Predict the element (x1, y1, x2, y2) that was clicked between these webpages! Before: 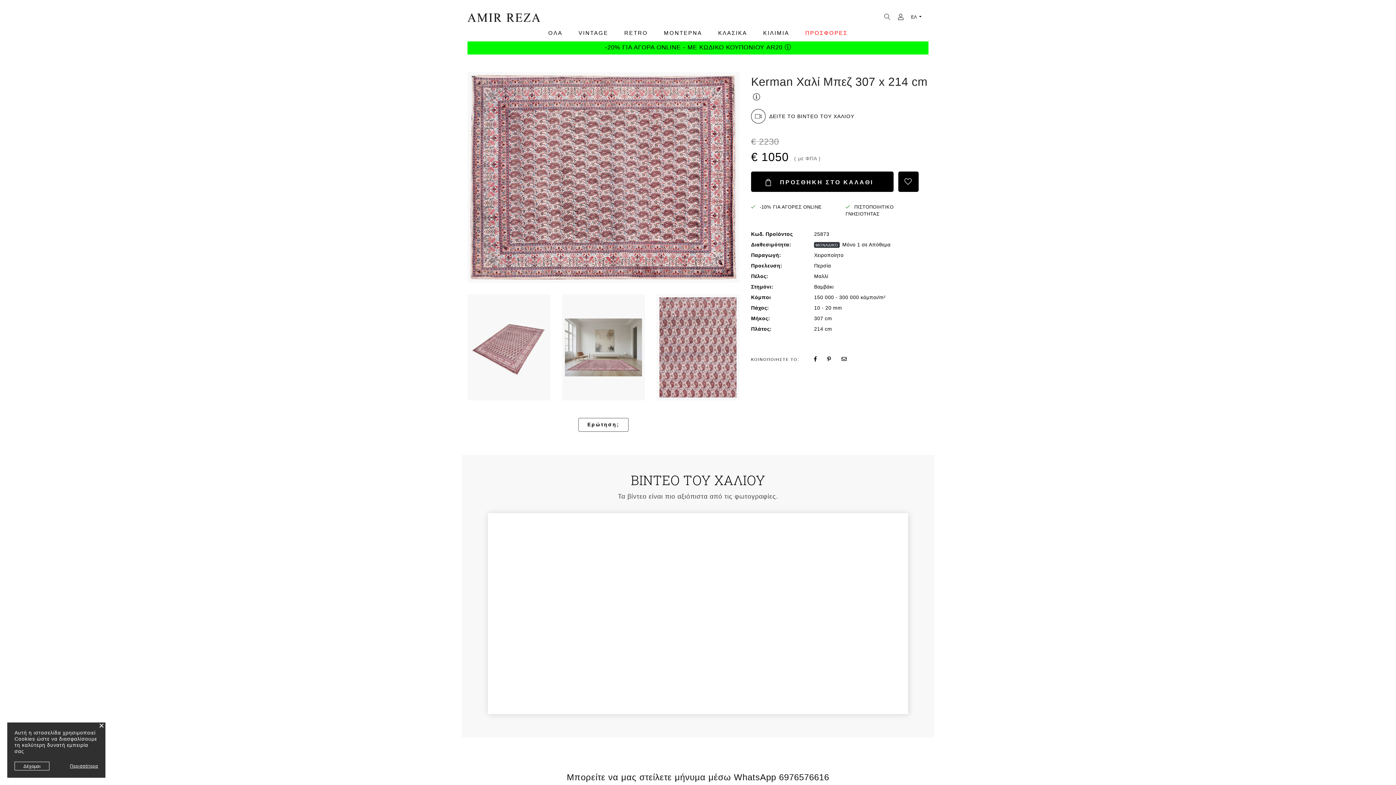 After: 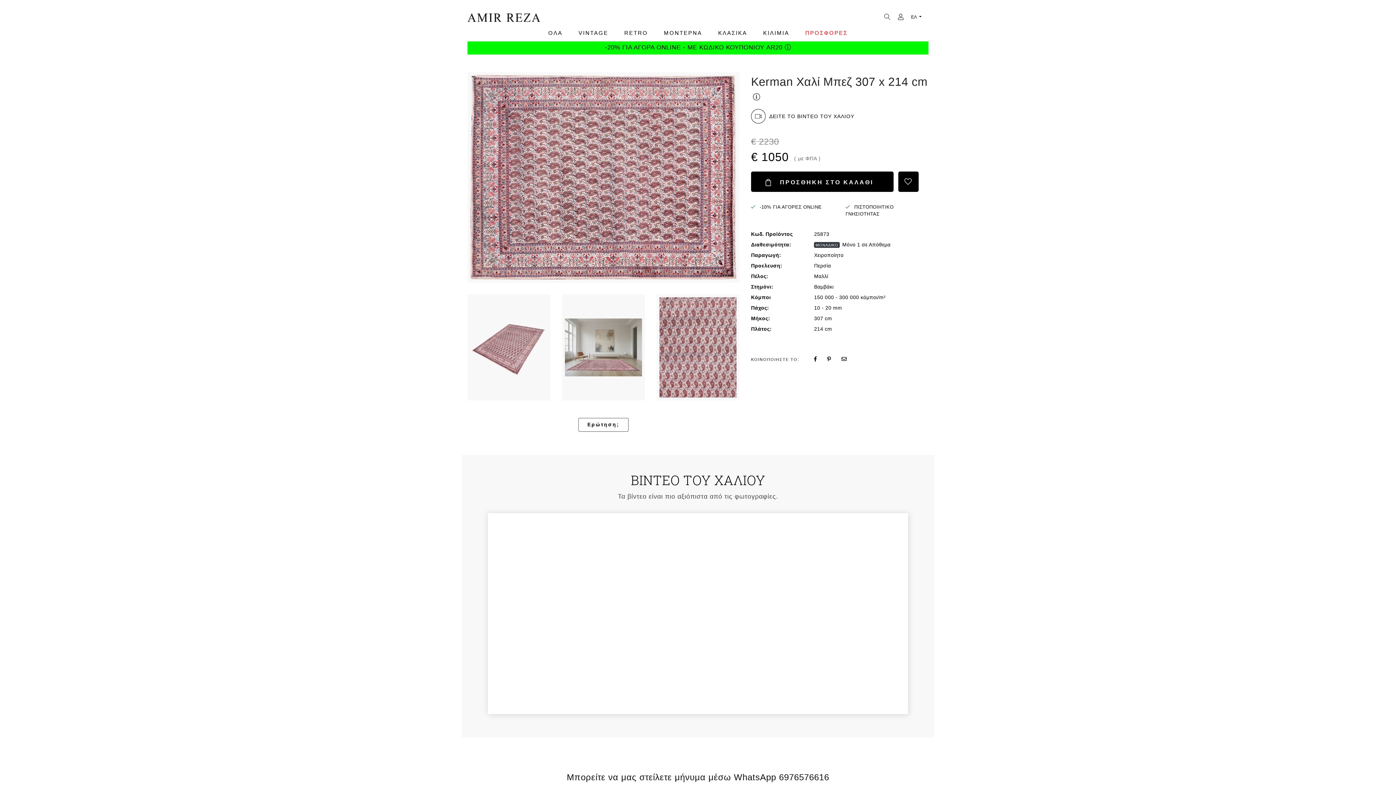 Action: label: Δέχομαι bbox: (14, 762, 49, 770)